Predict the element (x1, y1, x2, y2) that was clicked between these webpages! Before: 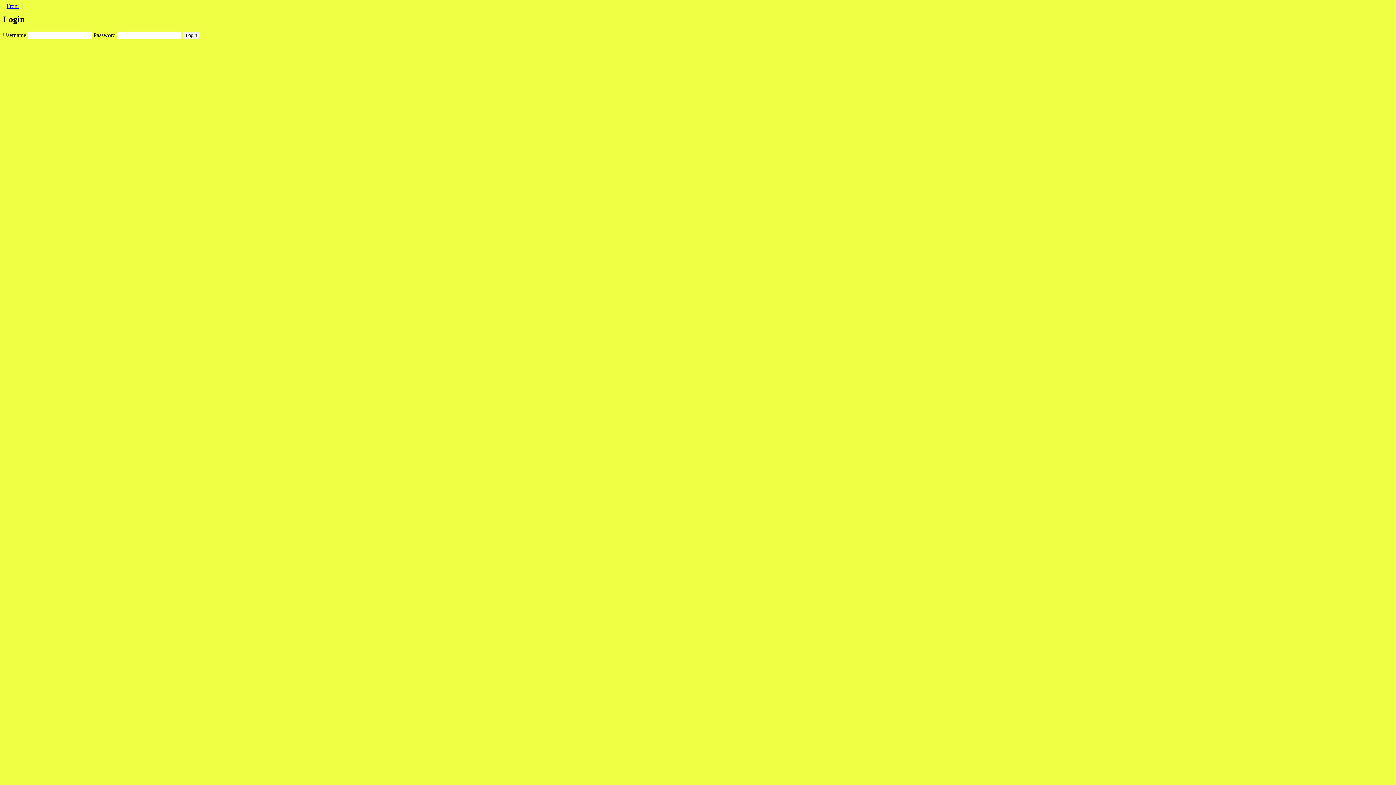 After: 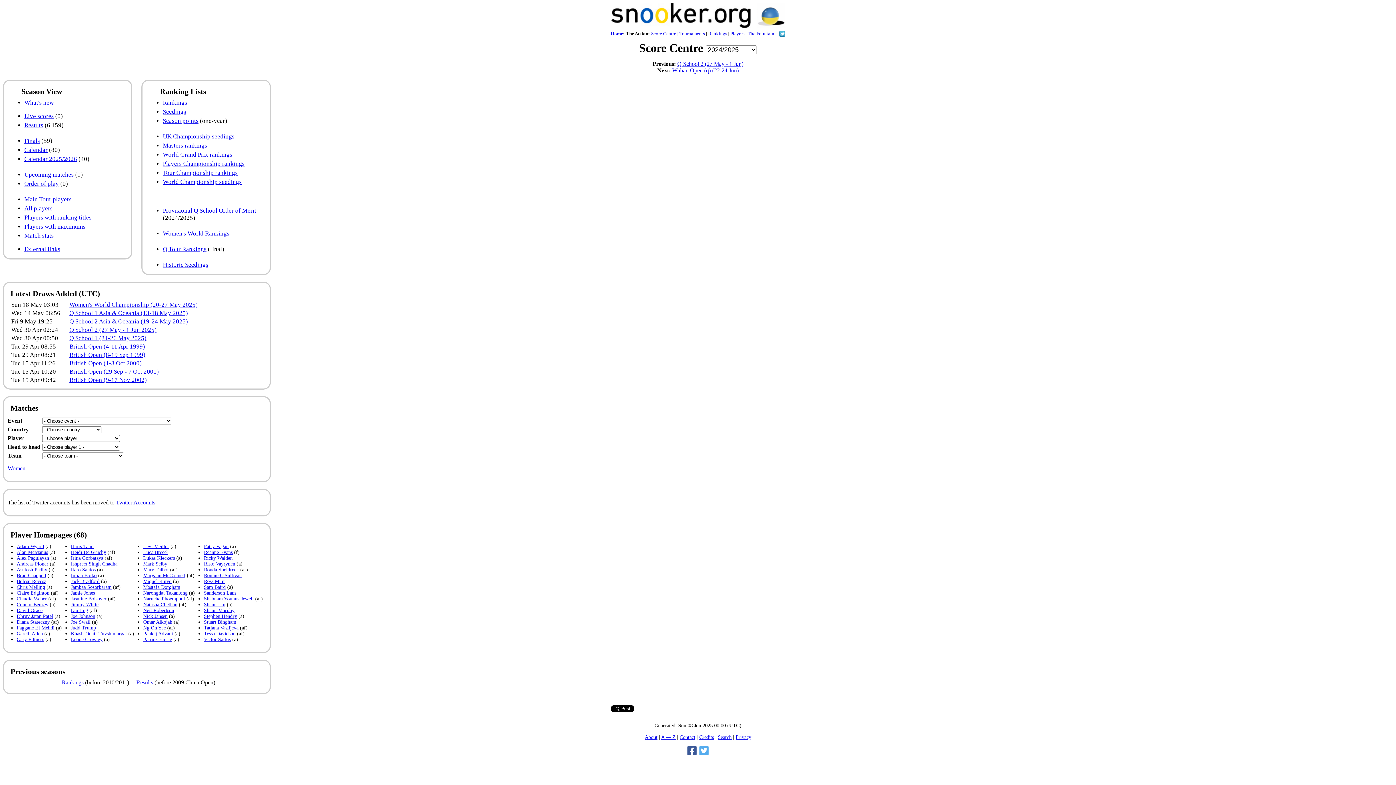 Action: bbox: (6, 2, 18, 9) label: Front